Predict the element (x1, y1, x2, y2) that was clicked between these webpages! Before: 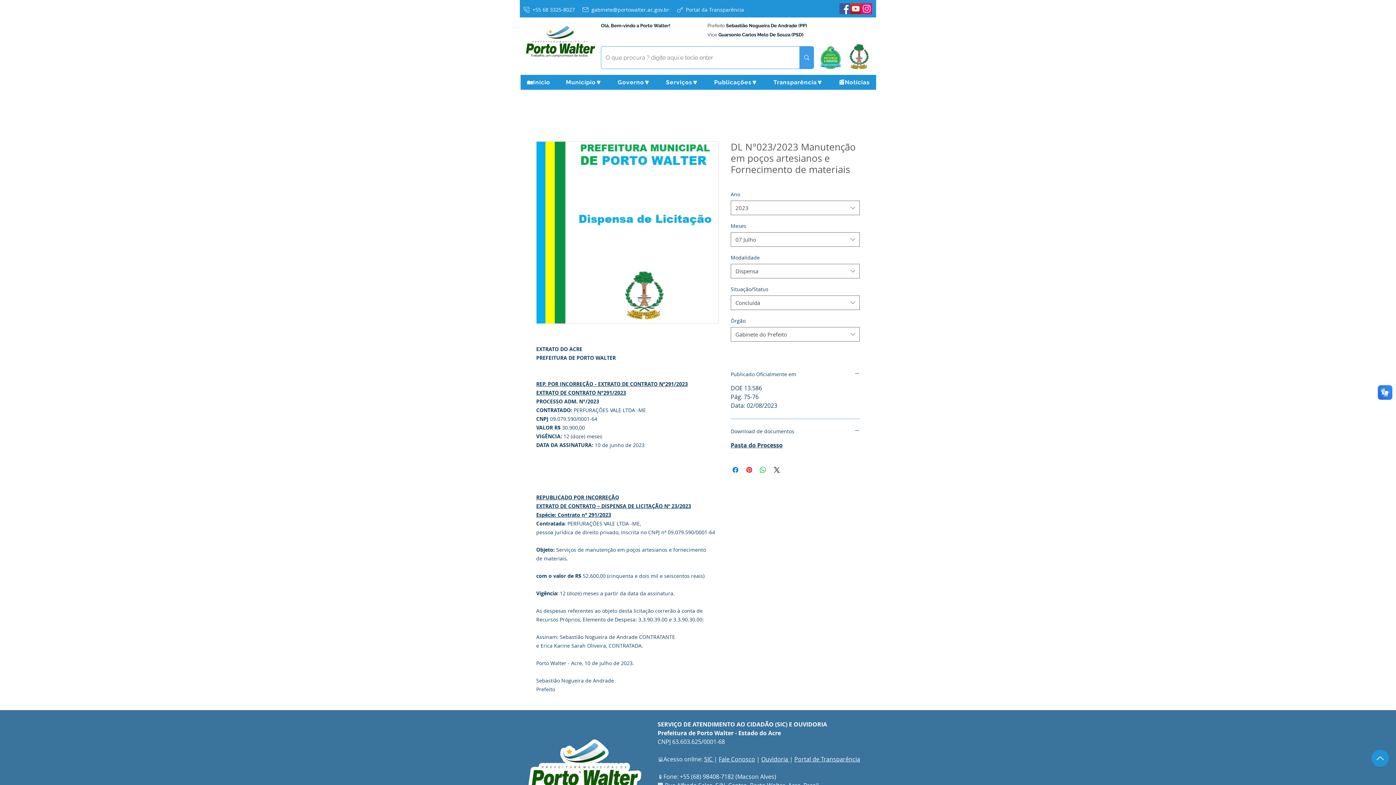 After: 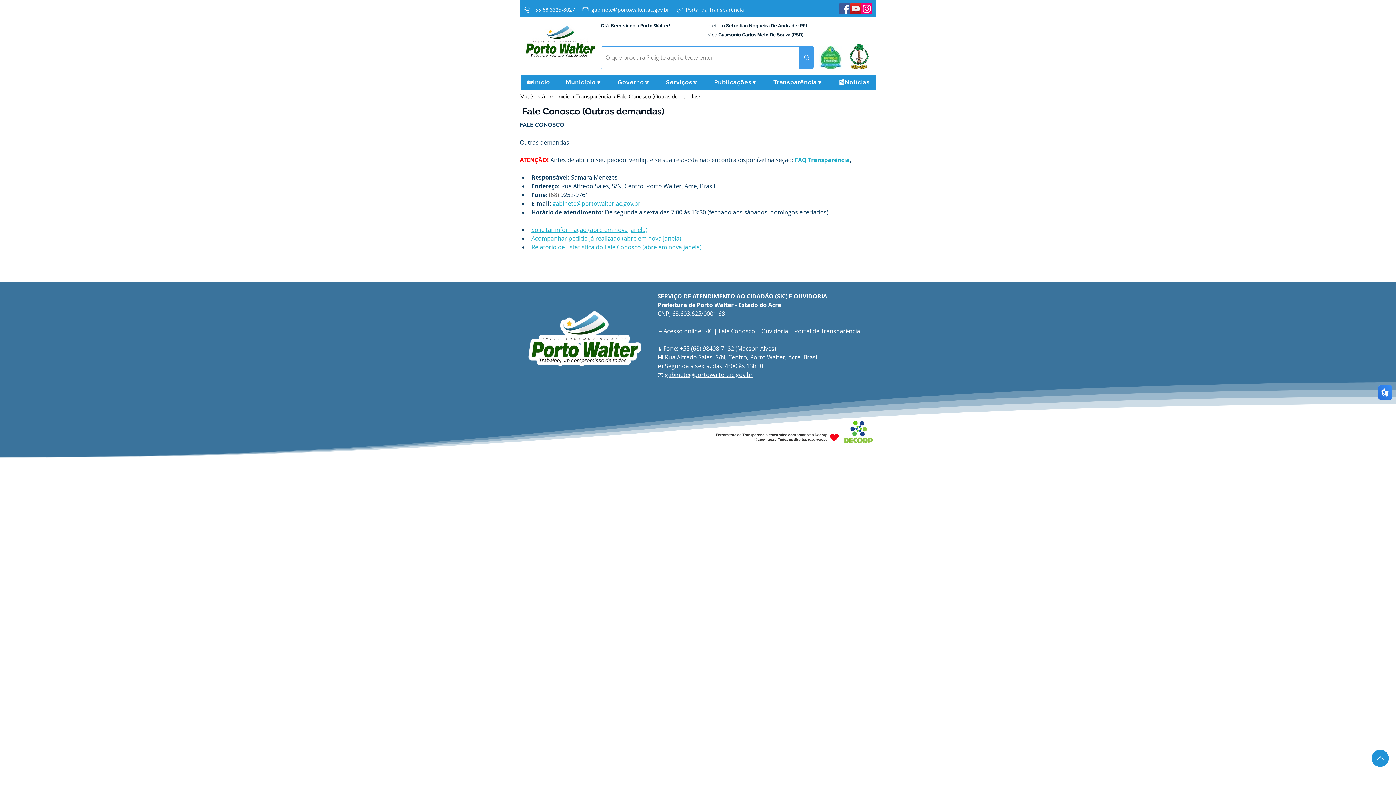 Action: bbox: (718, 755, 755, 763) label: Fale Conosco